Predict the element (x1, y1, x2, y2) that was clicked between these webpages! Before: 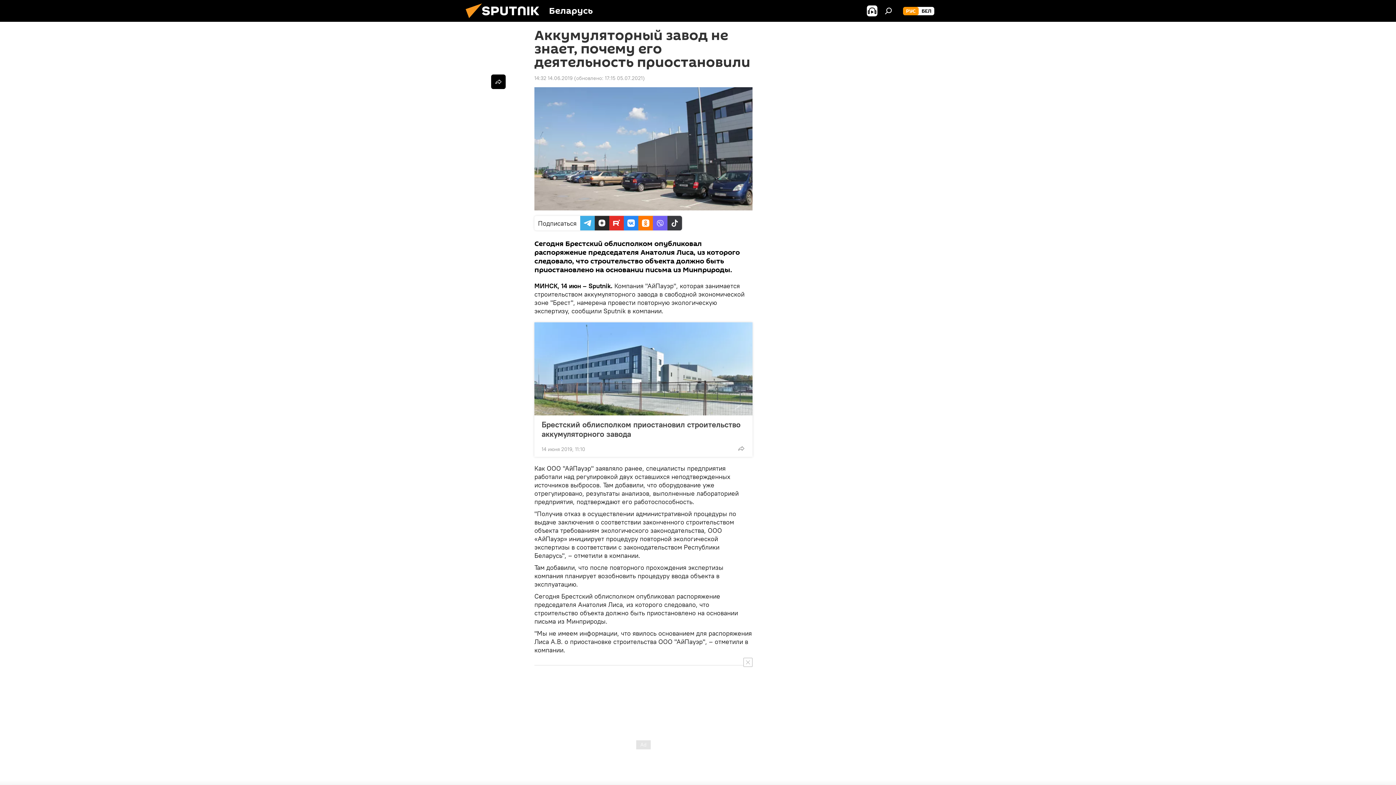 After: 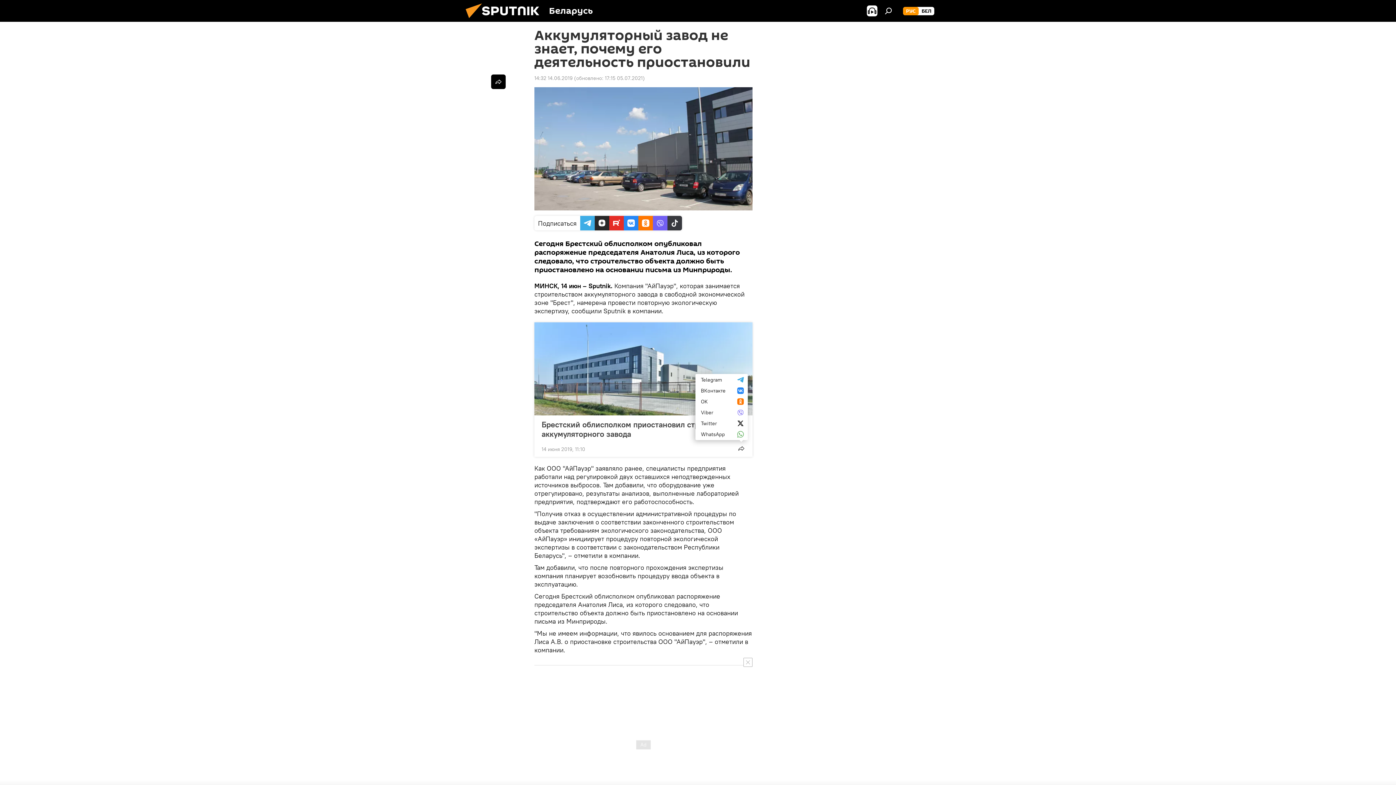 Action: bbox: (734, 441, 748, 456)